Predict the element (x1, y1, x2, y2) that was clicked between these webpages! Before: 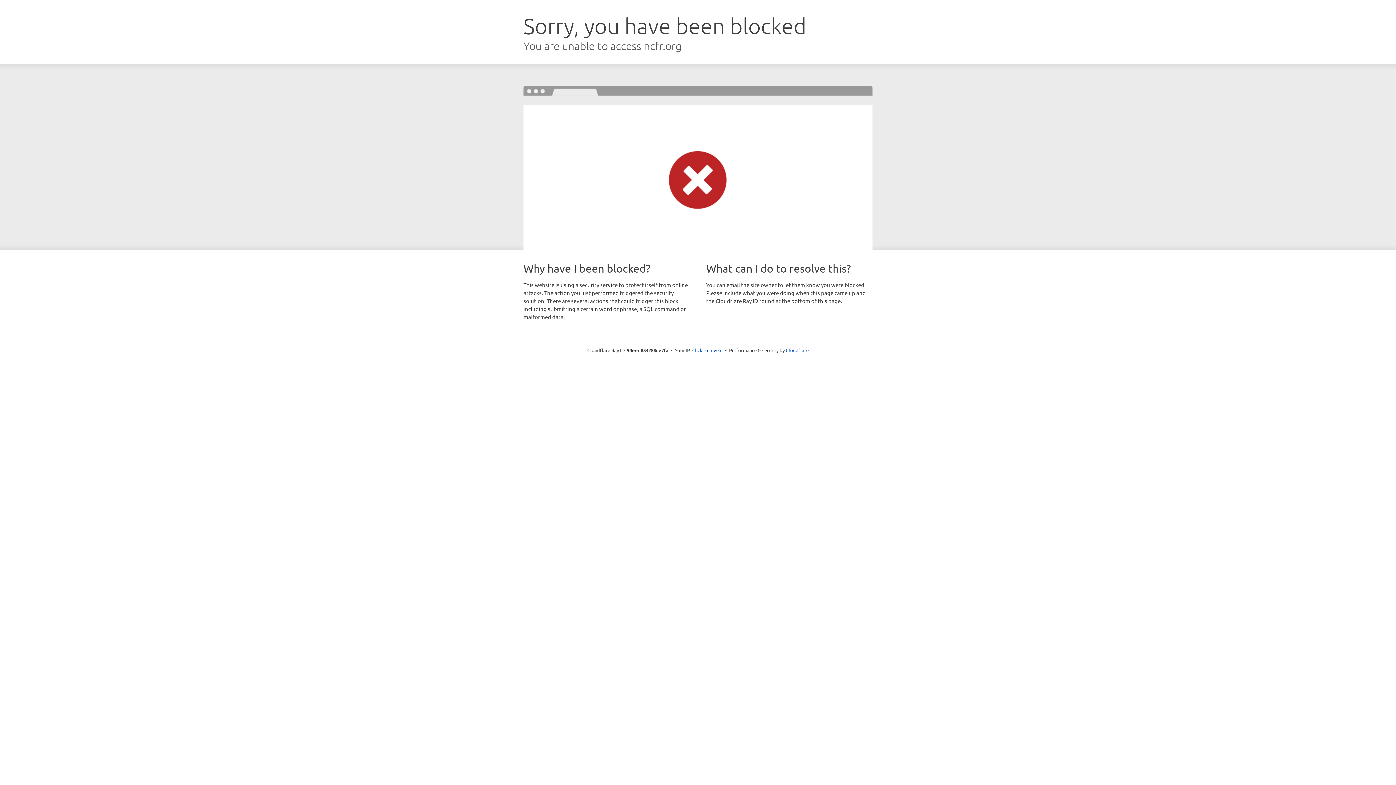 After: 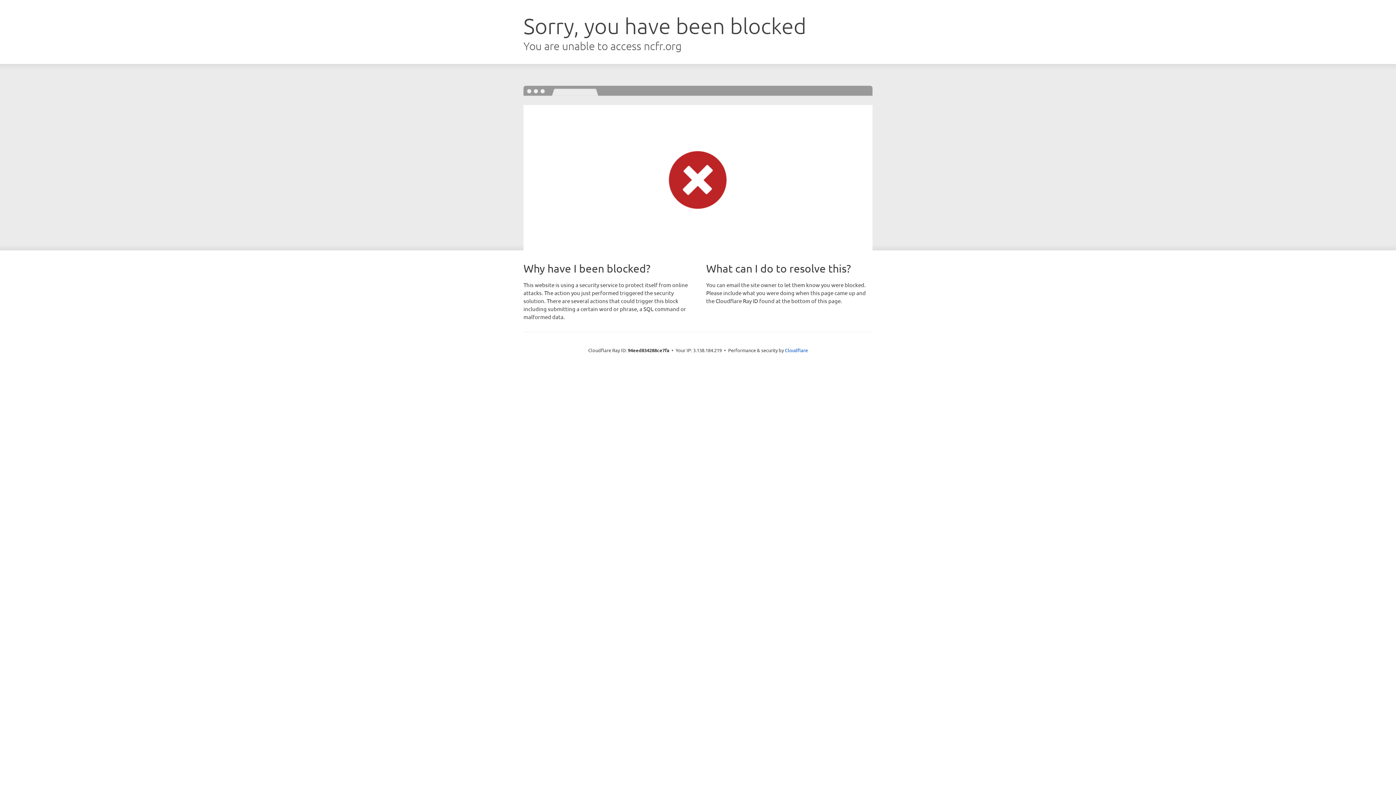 Action: bbox: (692, 346, 722, 353) label: Click to reveal